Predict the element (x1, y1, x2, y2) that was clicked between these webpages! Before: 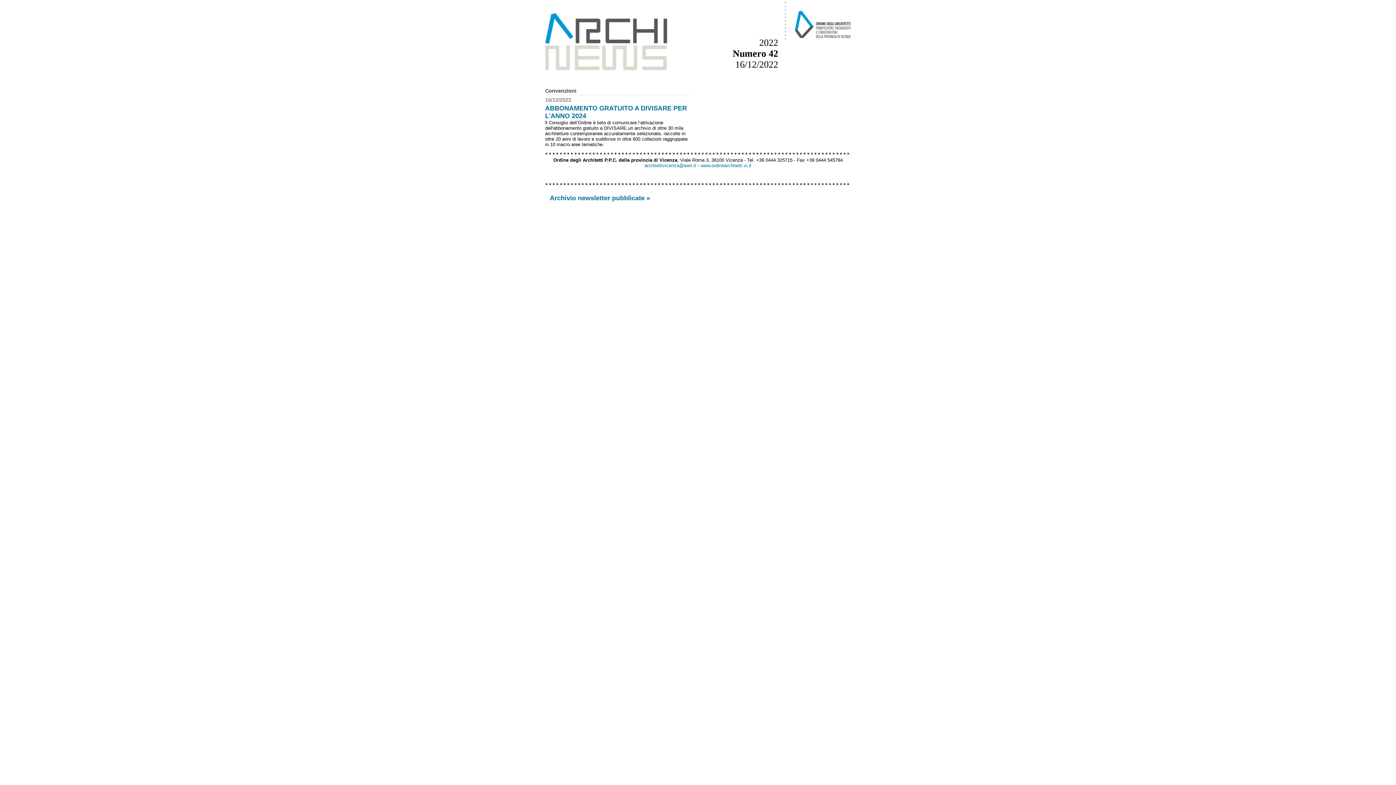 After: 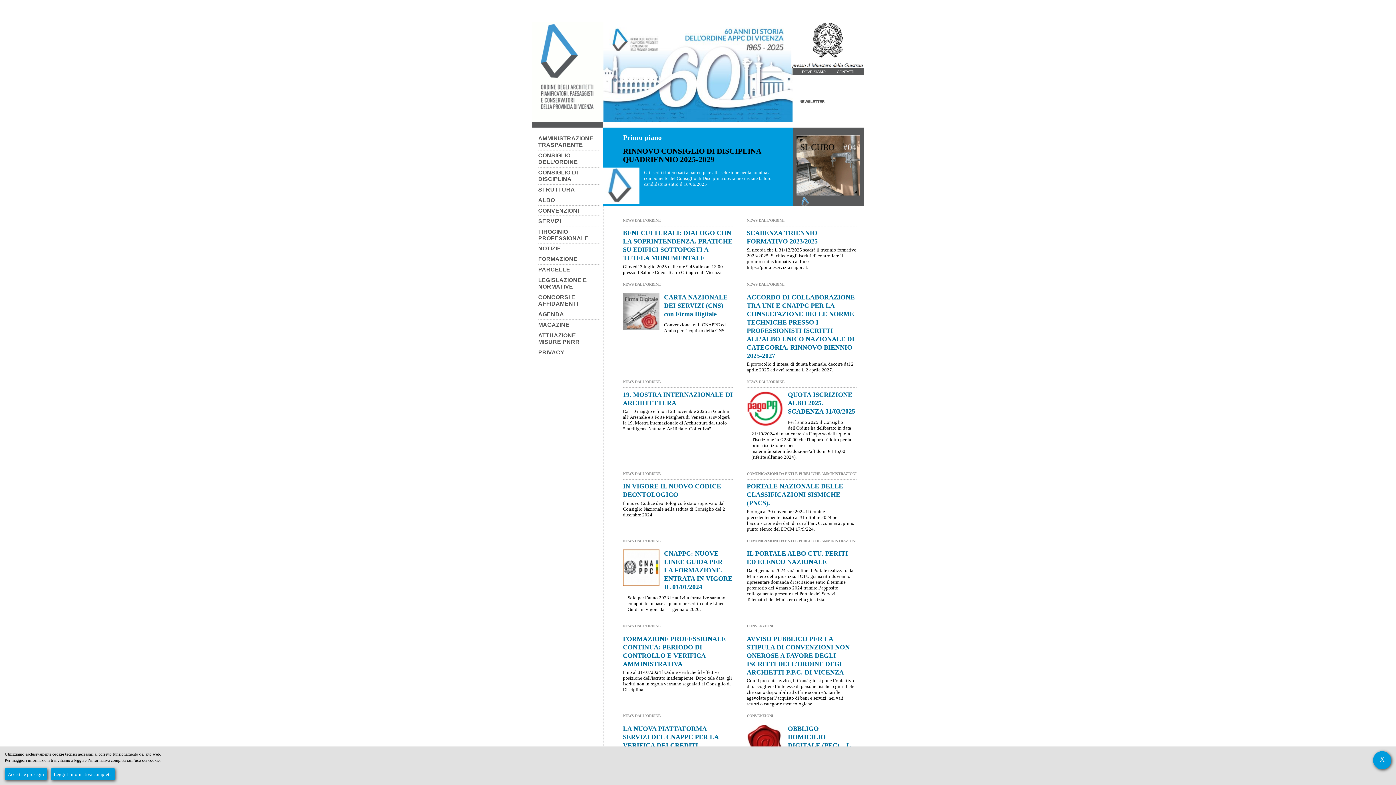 Action: bbox: (700, 162, 751, 168) label: www.ordinearchitetti.vi.it